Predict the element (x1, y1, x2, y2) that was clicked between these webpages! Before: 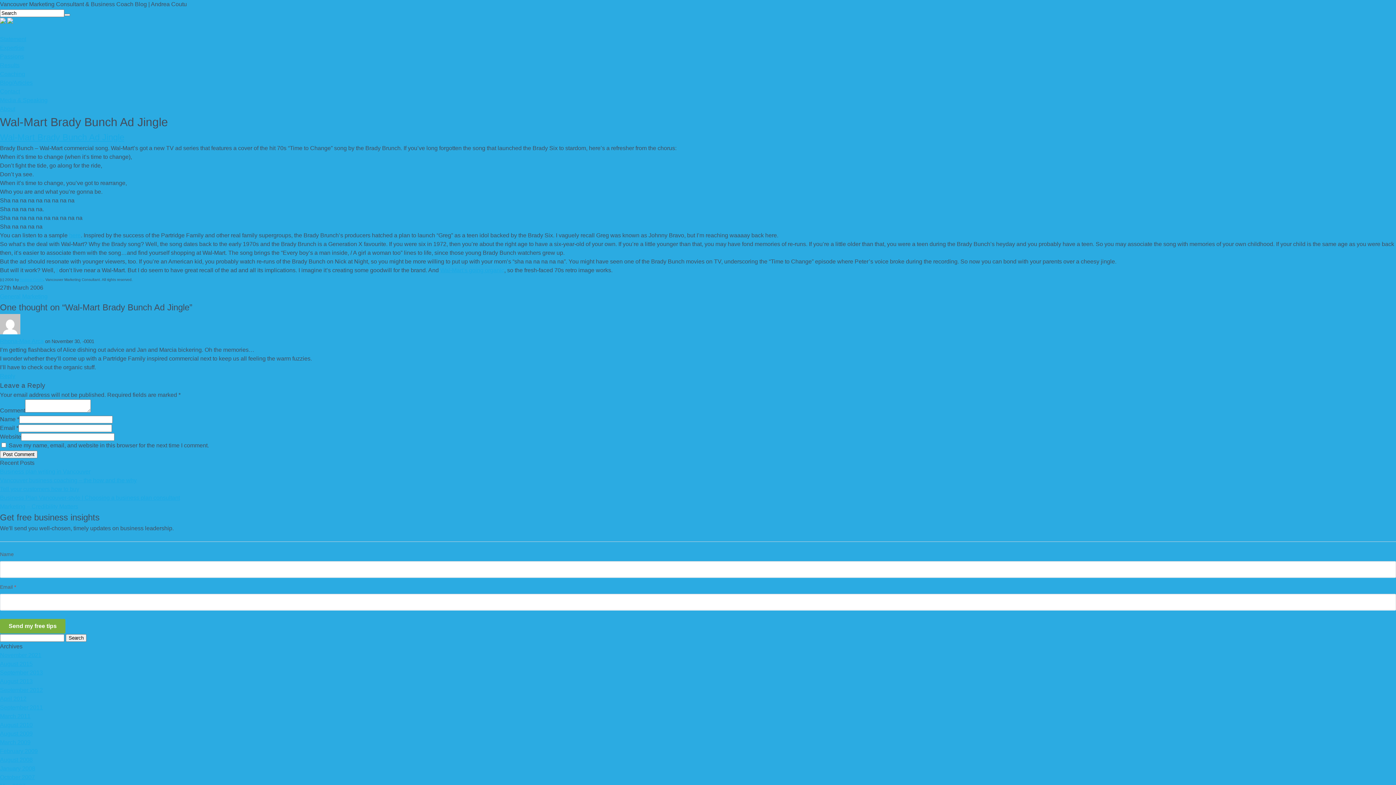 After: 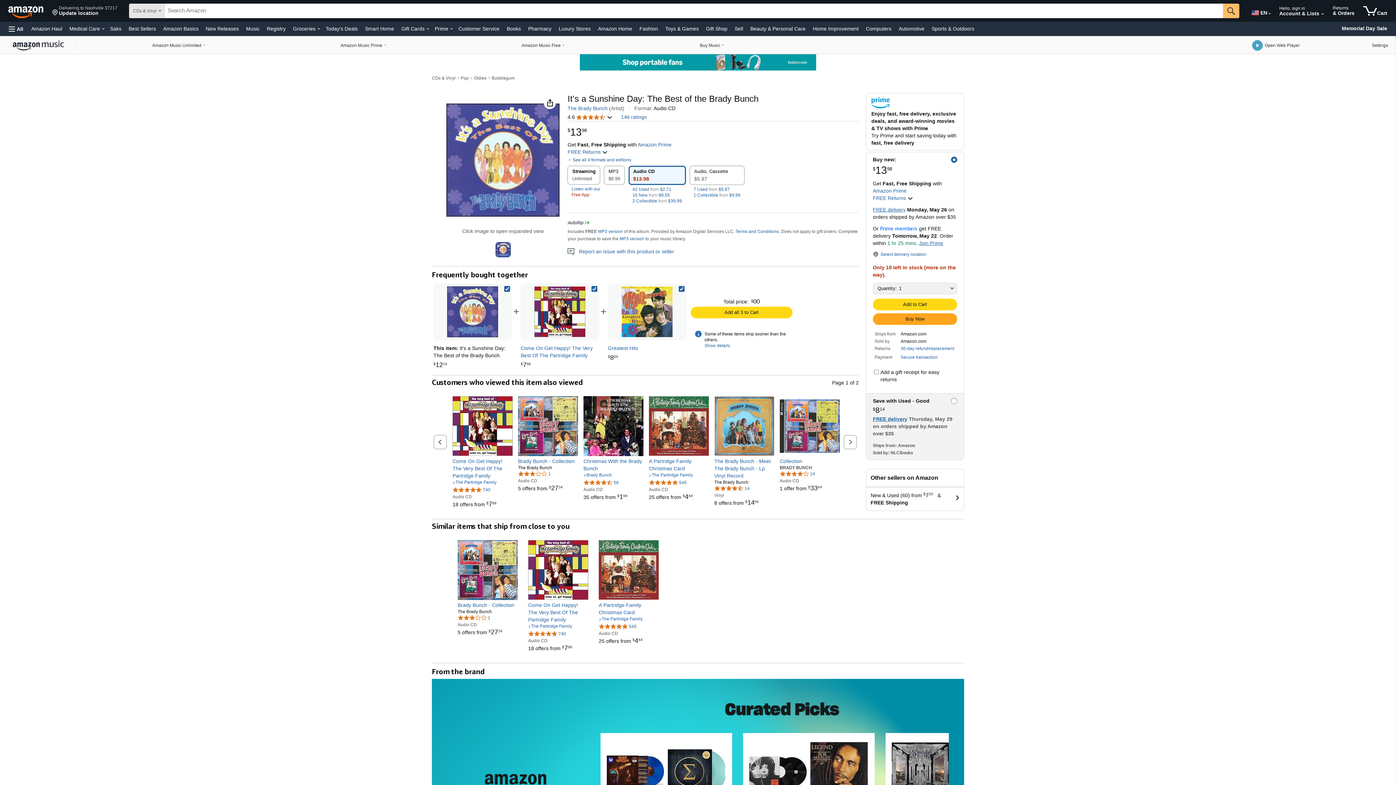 Action: label: here bbox: (69, 232, 80, 238)